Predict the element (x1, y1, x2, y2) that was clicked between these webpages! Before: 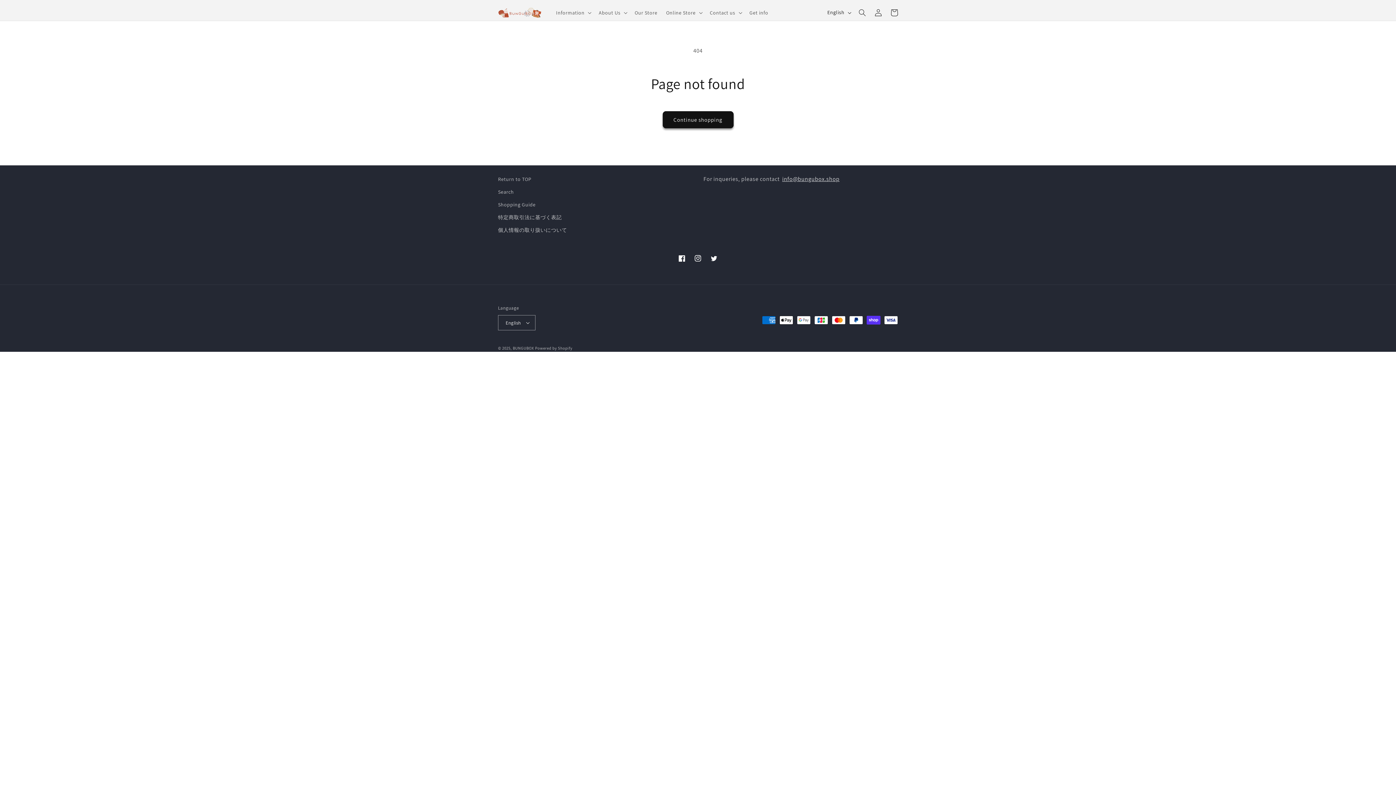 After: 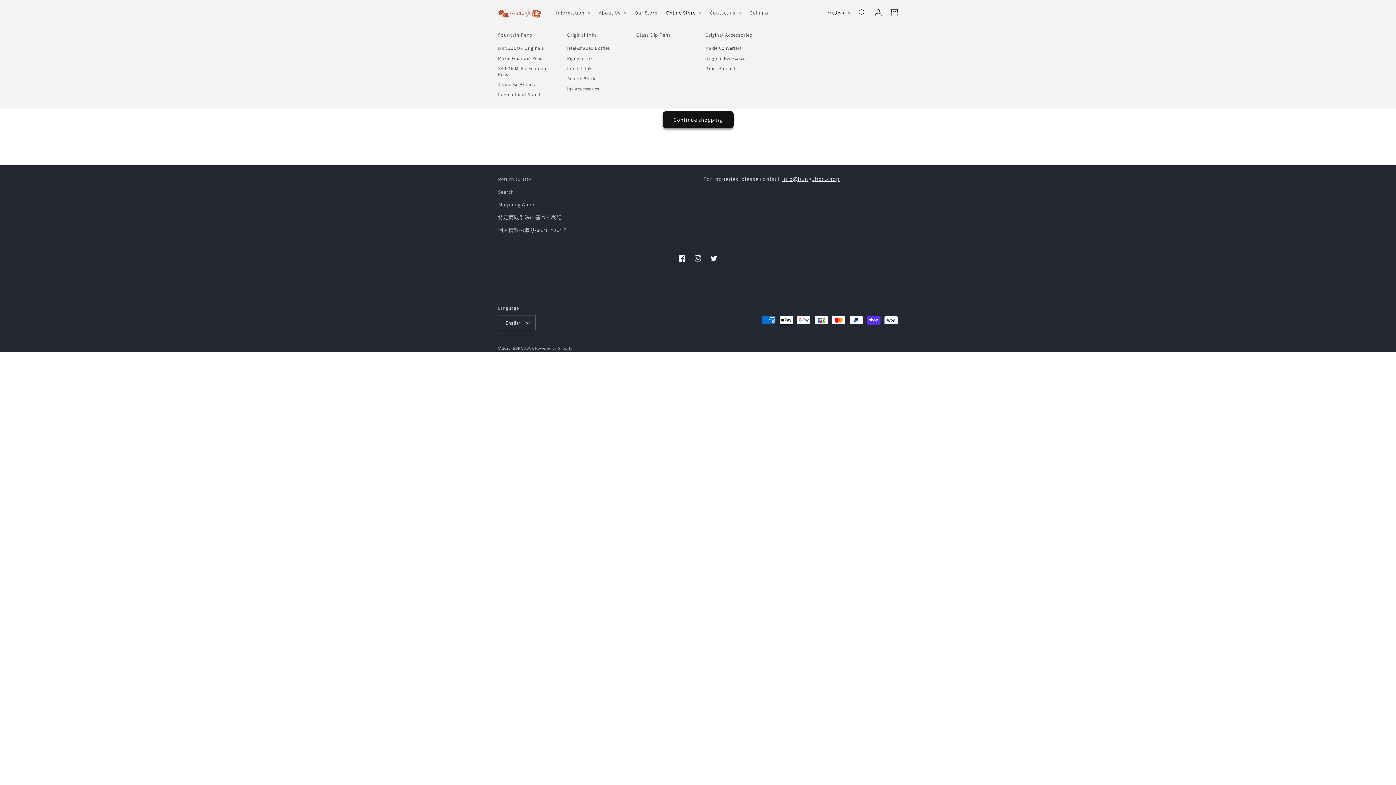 Action: bbox: (661, 4, 705, 20) label: Online Store